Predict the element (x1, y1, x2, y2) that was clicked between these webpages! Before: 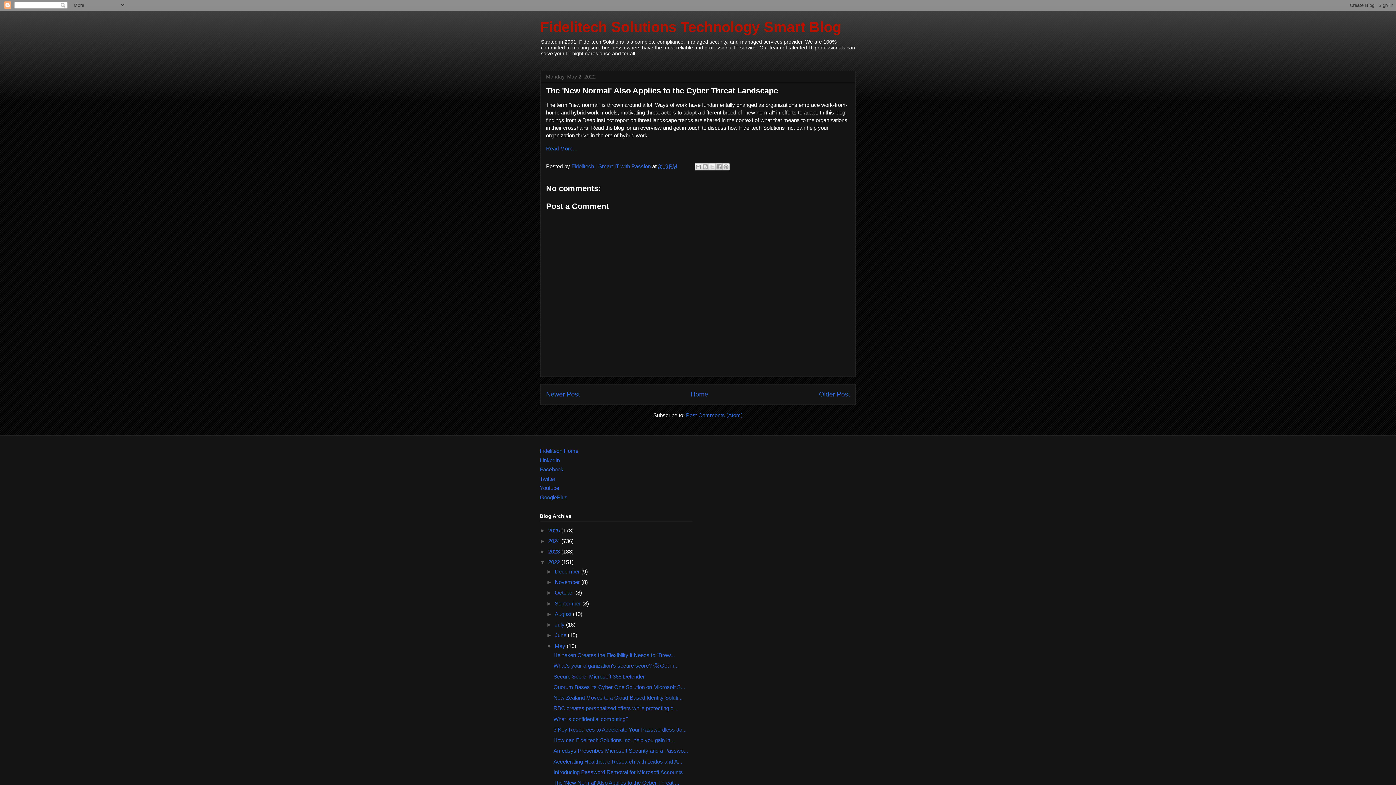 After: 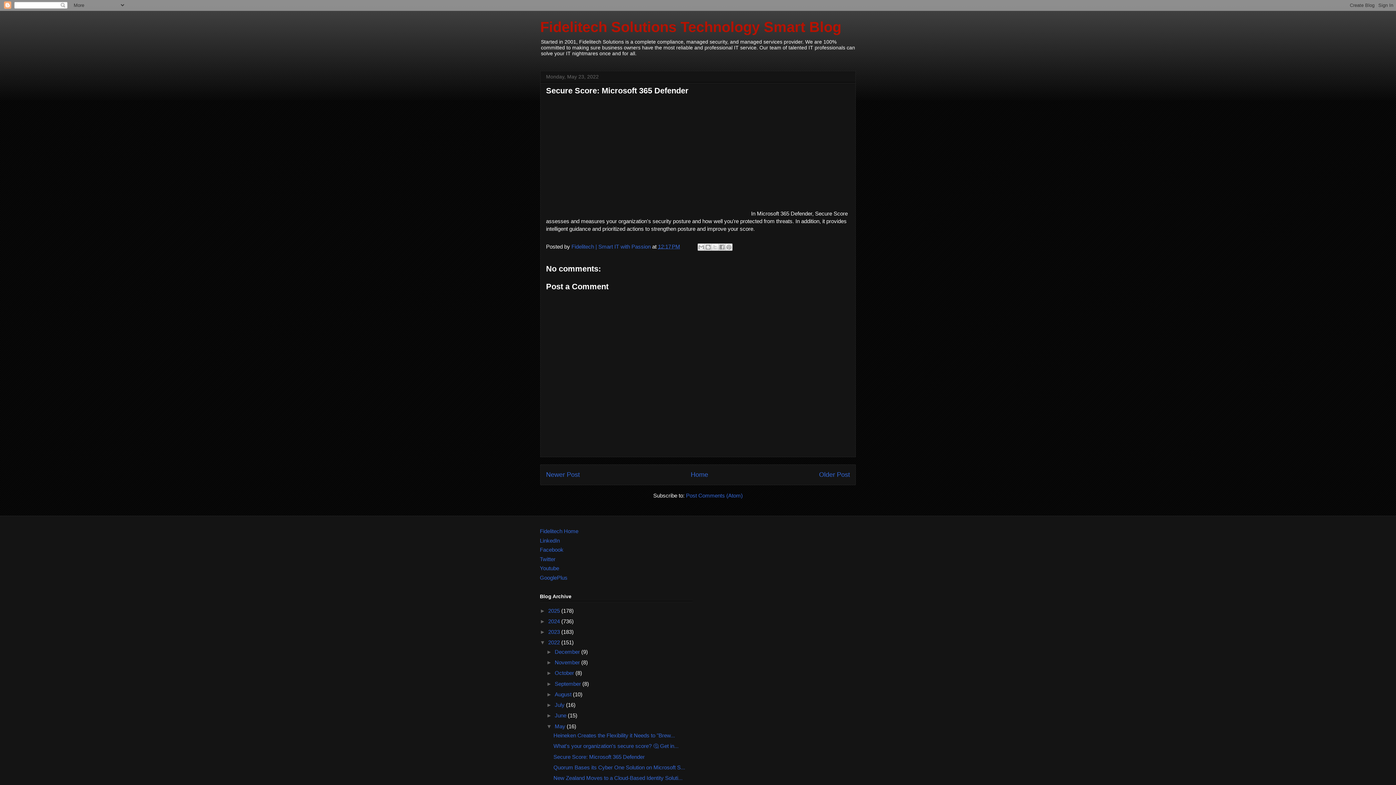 Action: bbox: (553, 673, 644, 679) label: Secure Score: Microsoft 365 Defender